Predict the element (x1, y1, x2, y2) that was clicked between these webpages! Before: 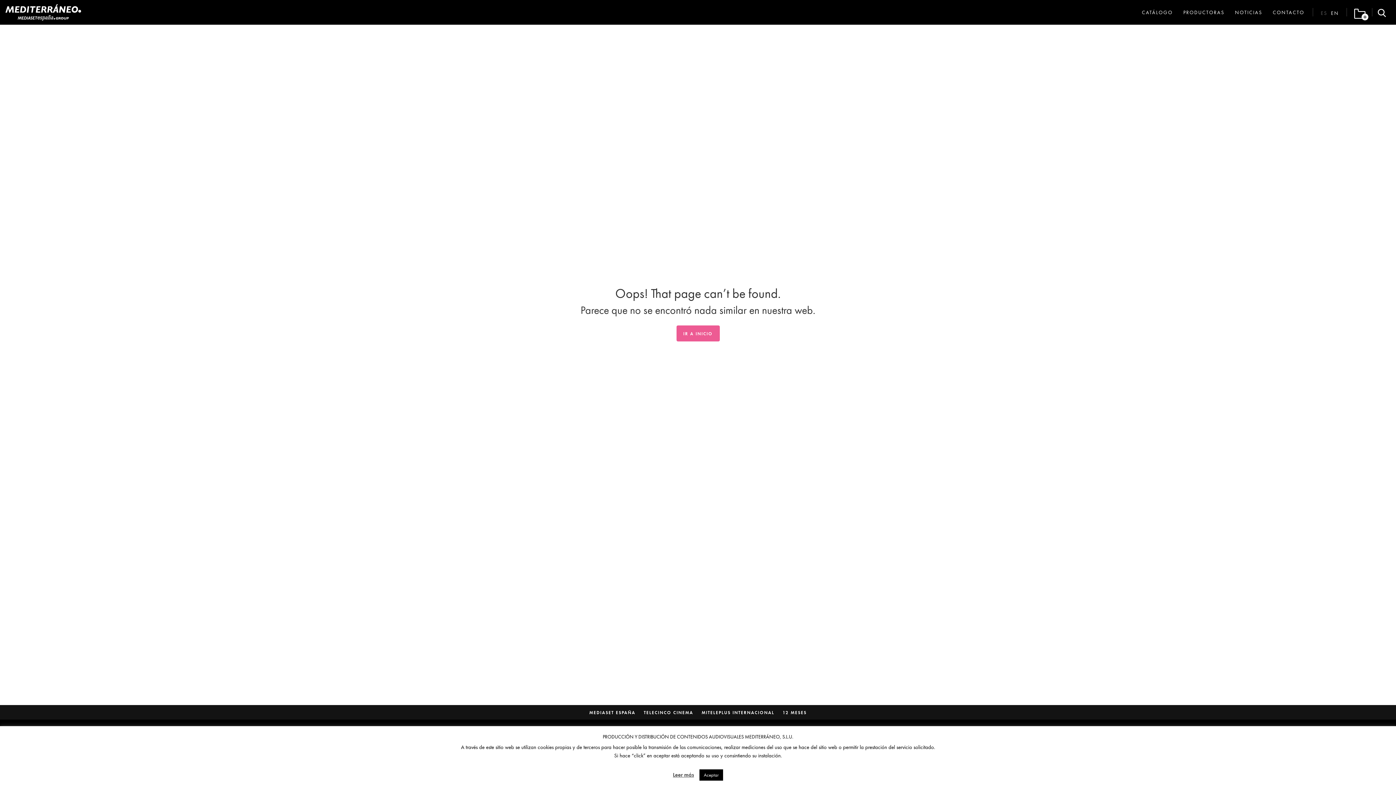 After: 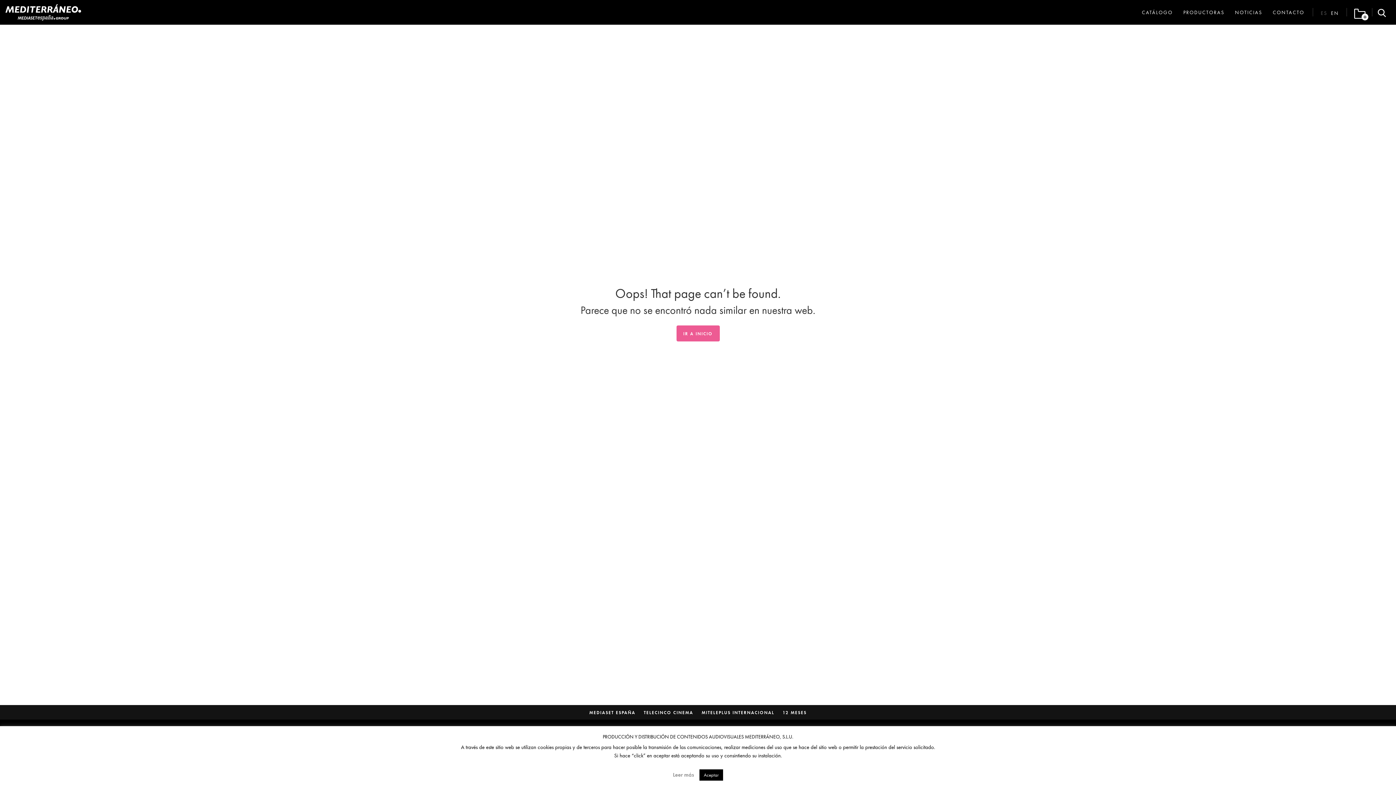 Action: bbox: (673, 771, 694, 778) label: Leer más